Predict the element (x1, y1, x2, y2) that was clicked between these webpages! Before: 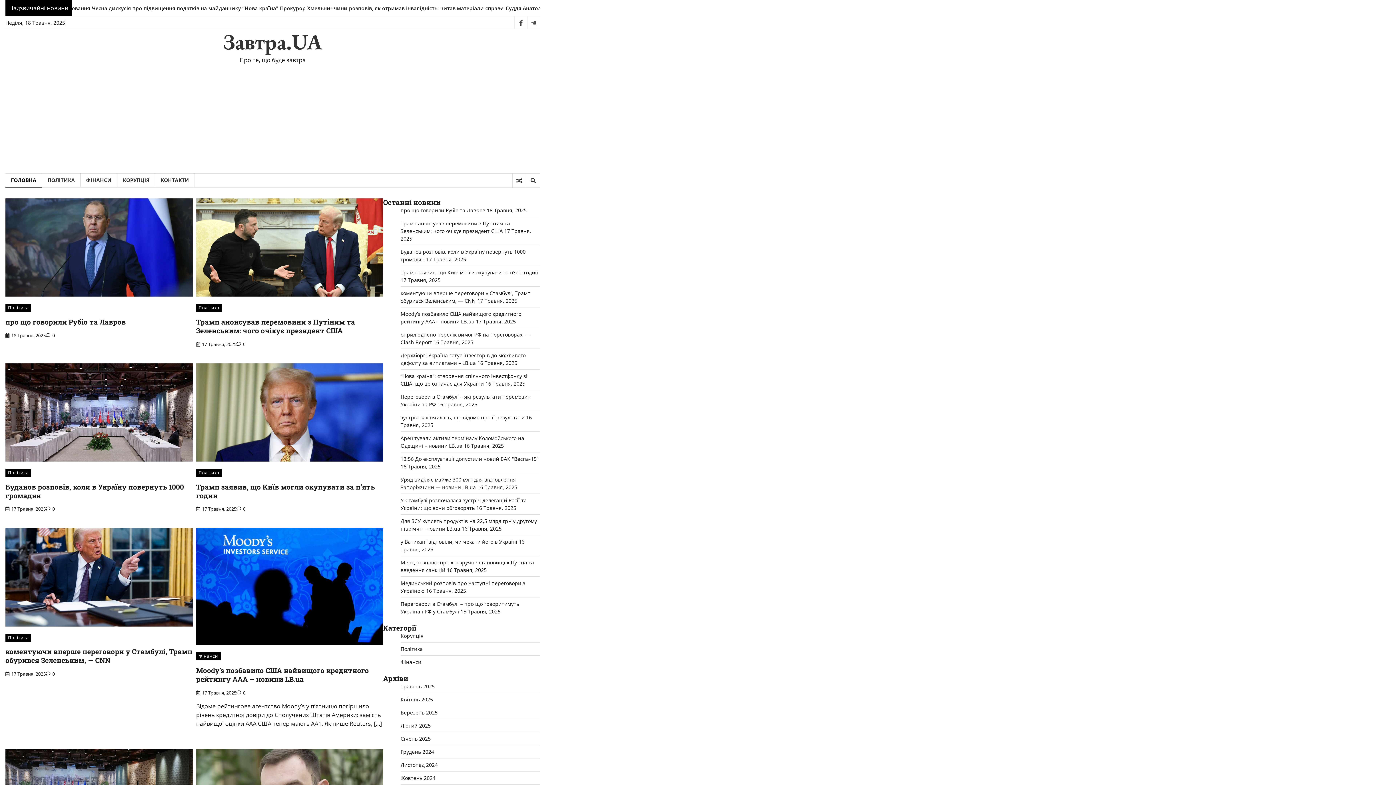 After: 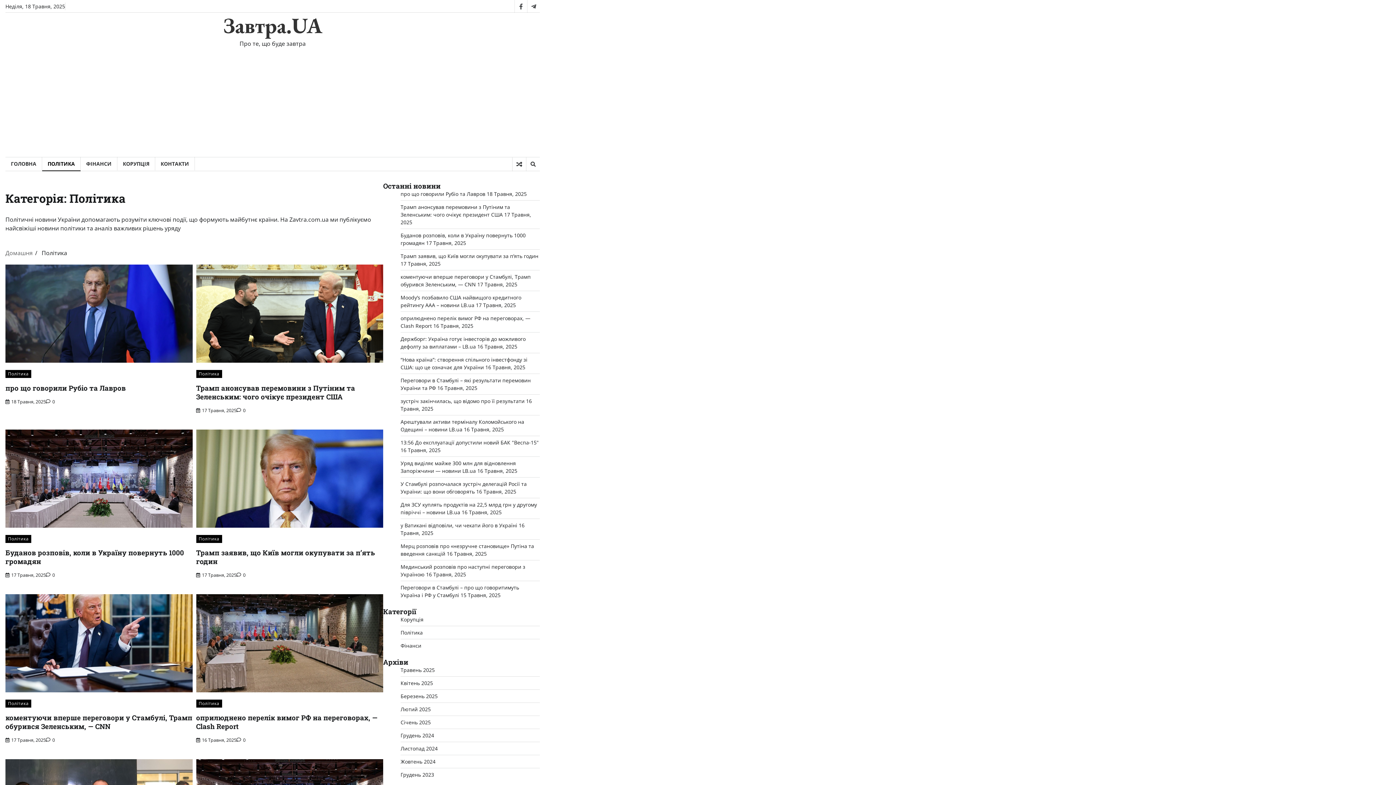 Action: bbox: (5, 469, 31, 477) label: Політика